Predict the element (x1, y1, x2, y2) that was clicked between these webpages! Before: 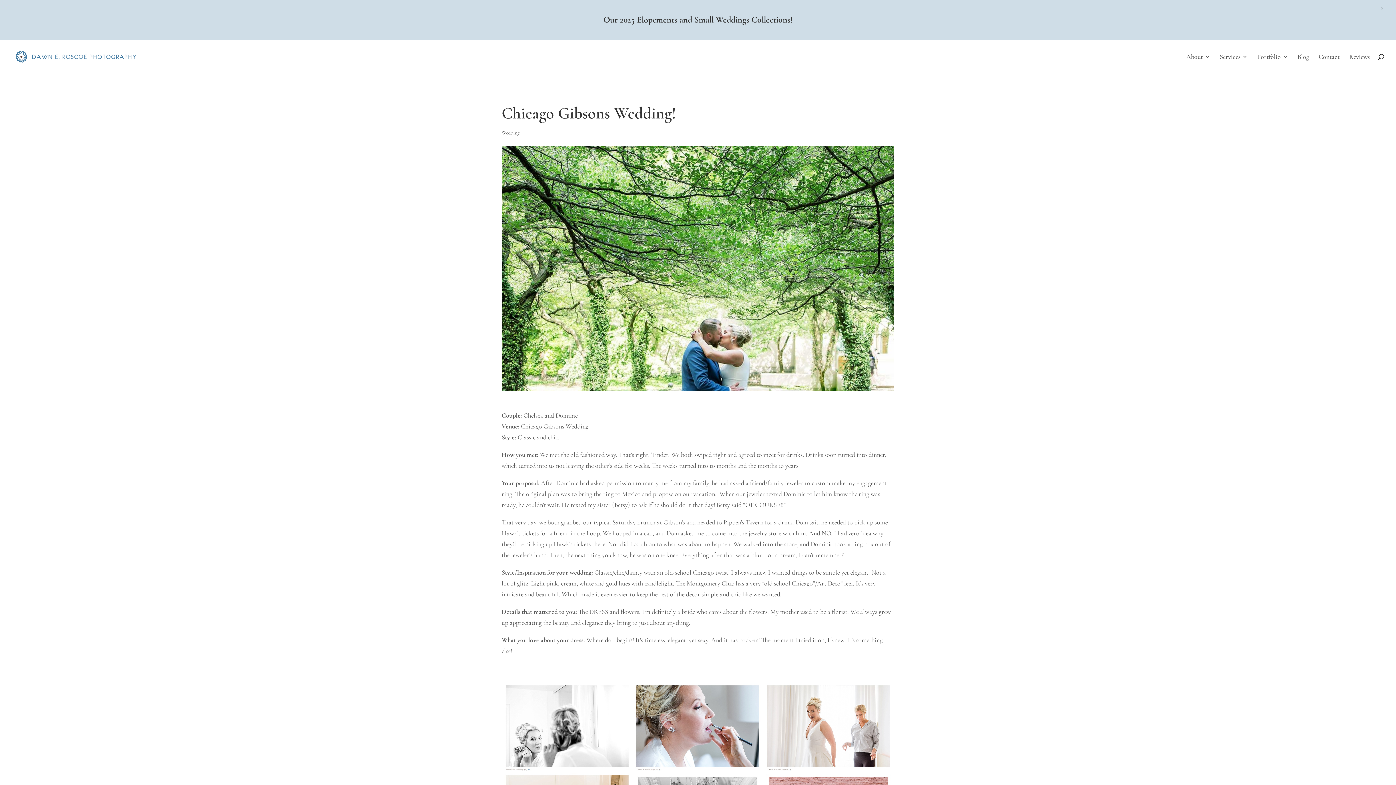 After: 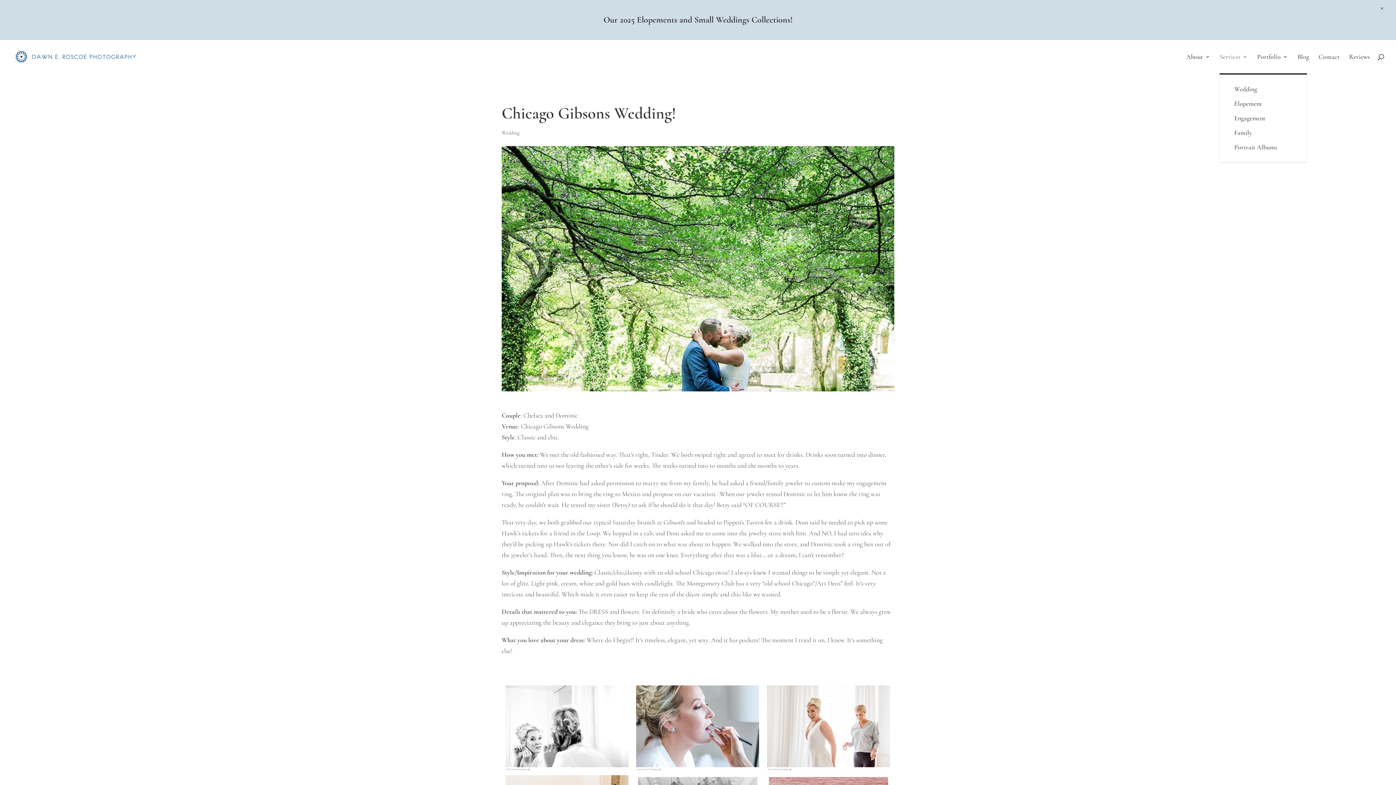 Action: bbox: (1220, 54, 1248, 73) label: Services